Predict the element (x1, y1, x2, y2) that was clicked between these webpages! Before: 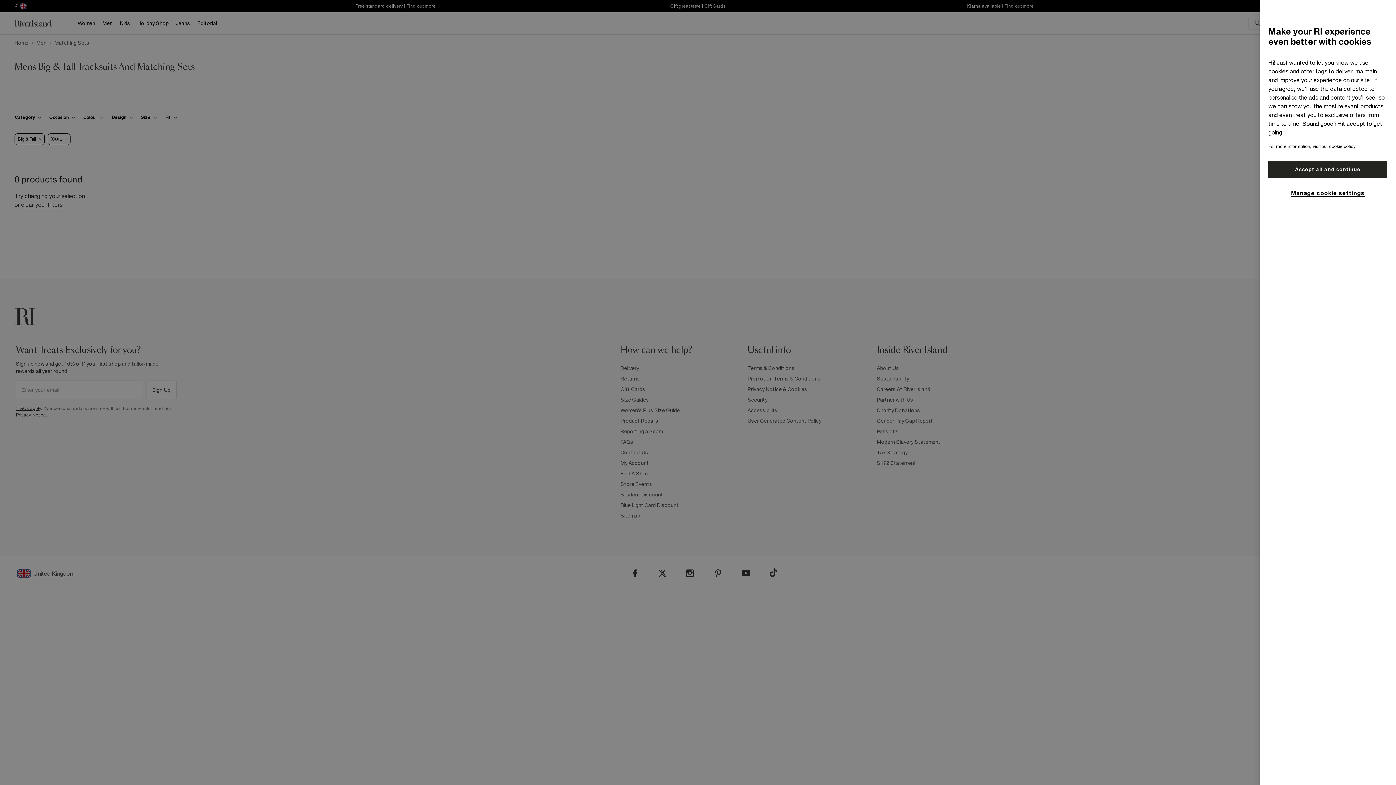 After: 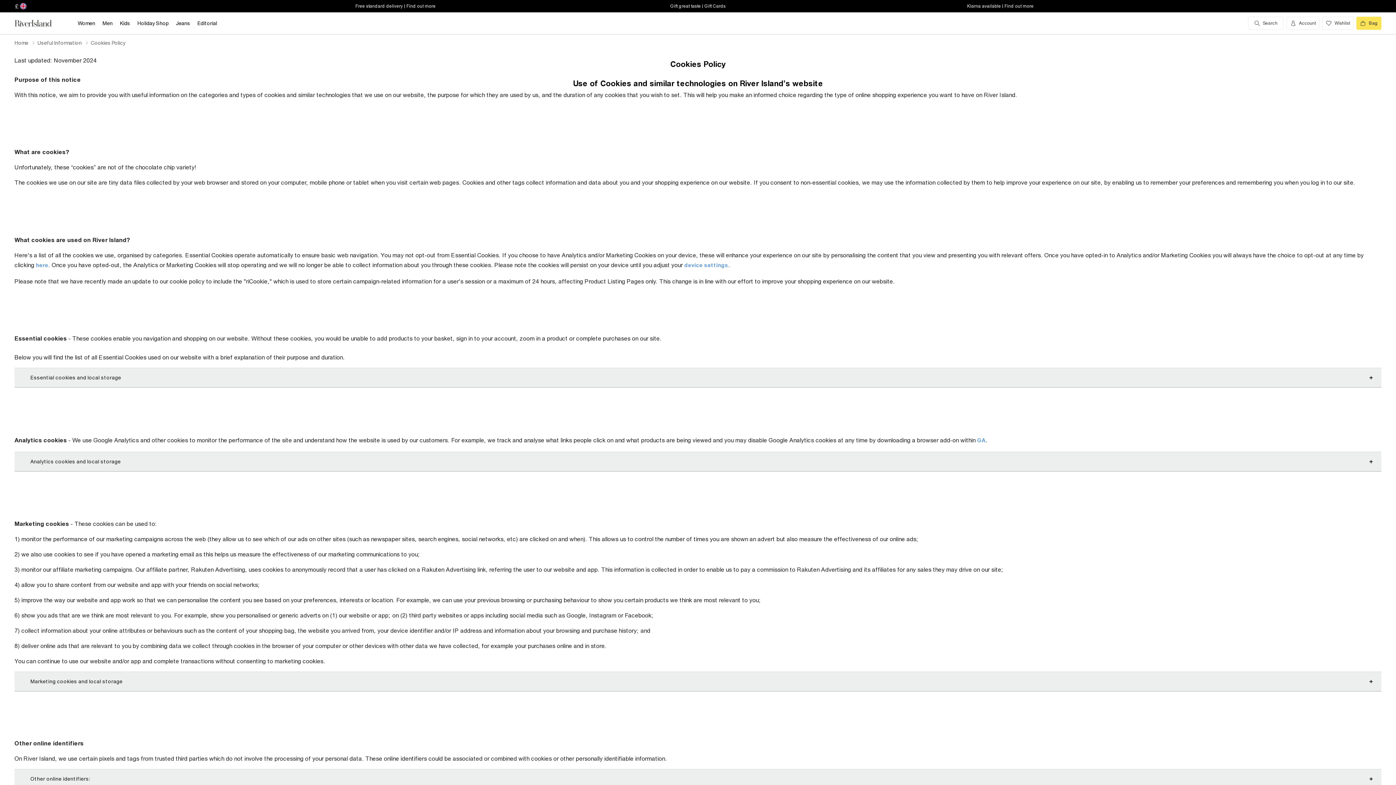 Action: label: For more information, visit our cookie policy. bbox: (1268, 144, 1356, 149)